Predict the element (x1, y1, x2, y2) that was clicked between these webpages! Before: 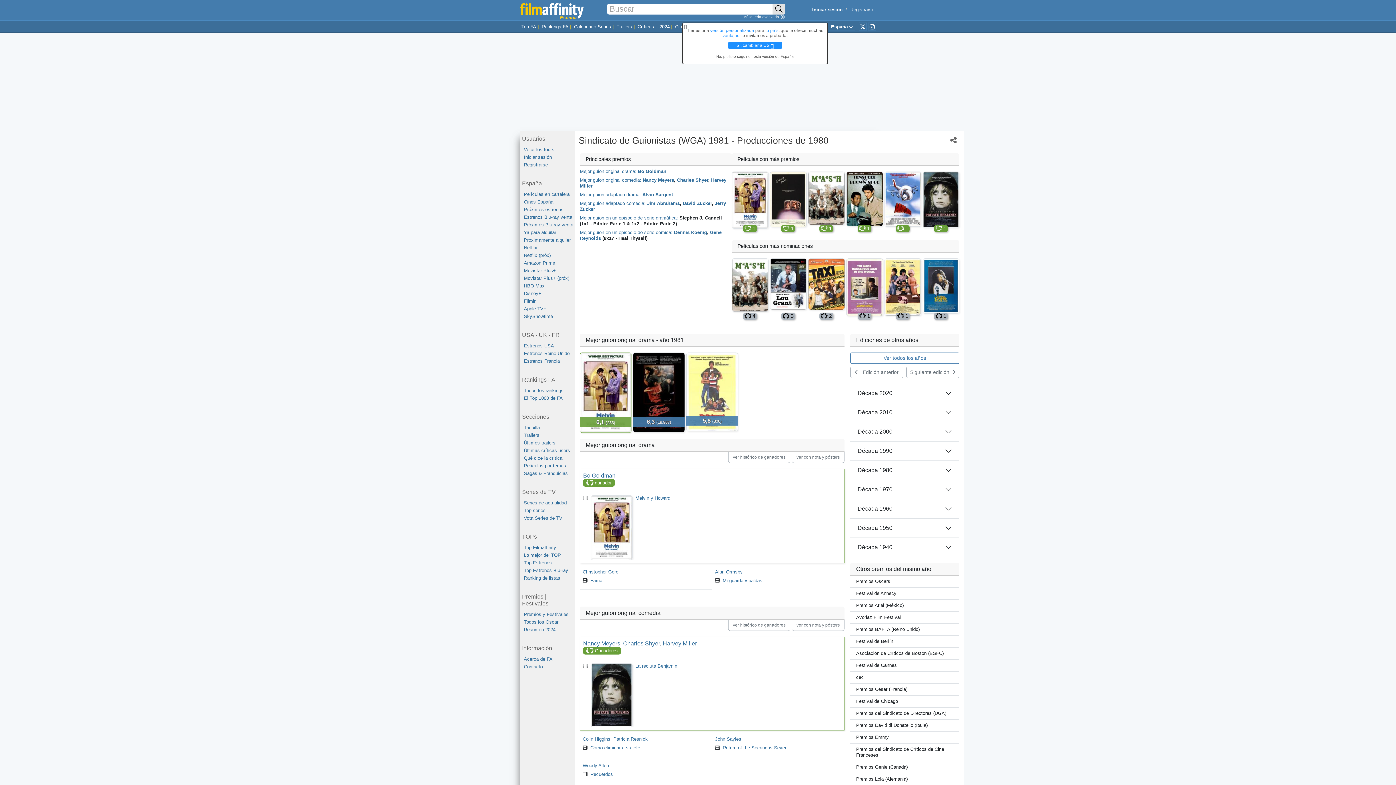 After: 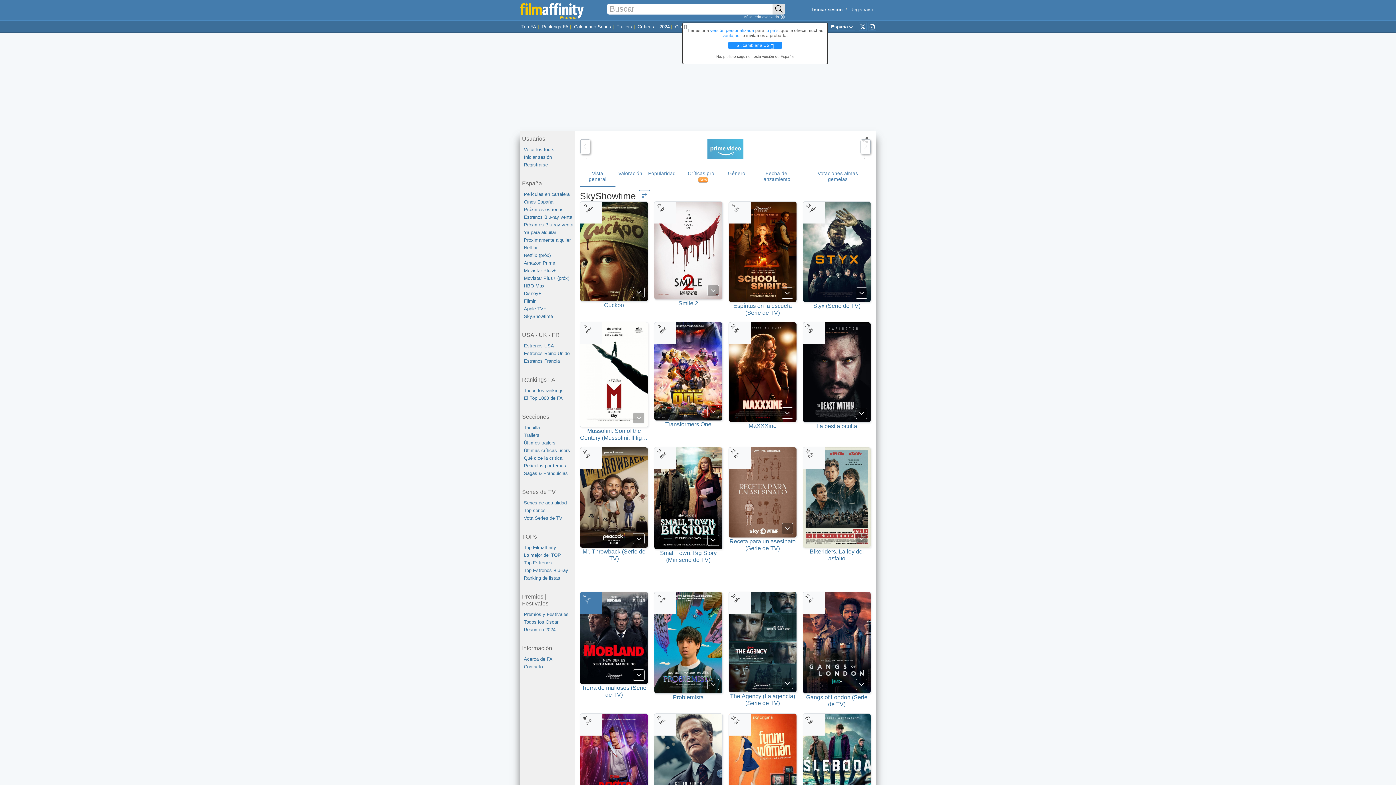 Action: label: SkyShowtime bbox: (524, 312, 574, 320)